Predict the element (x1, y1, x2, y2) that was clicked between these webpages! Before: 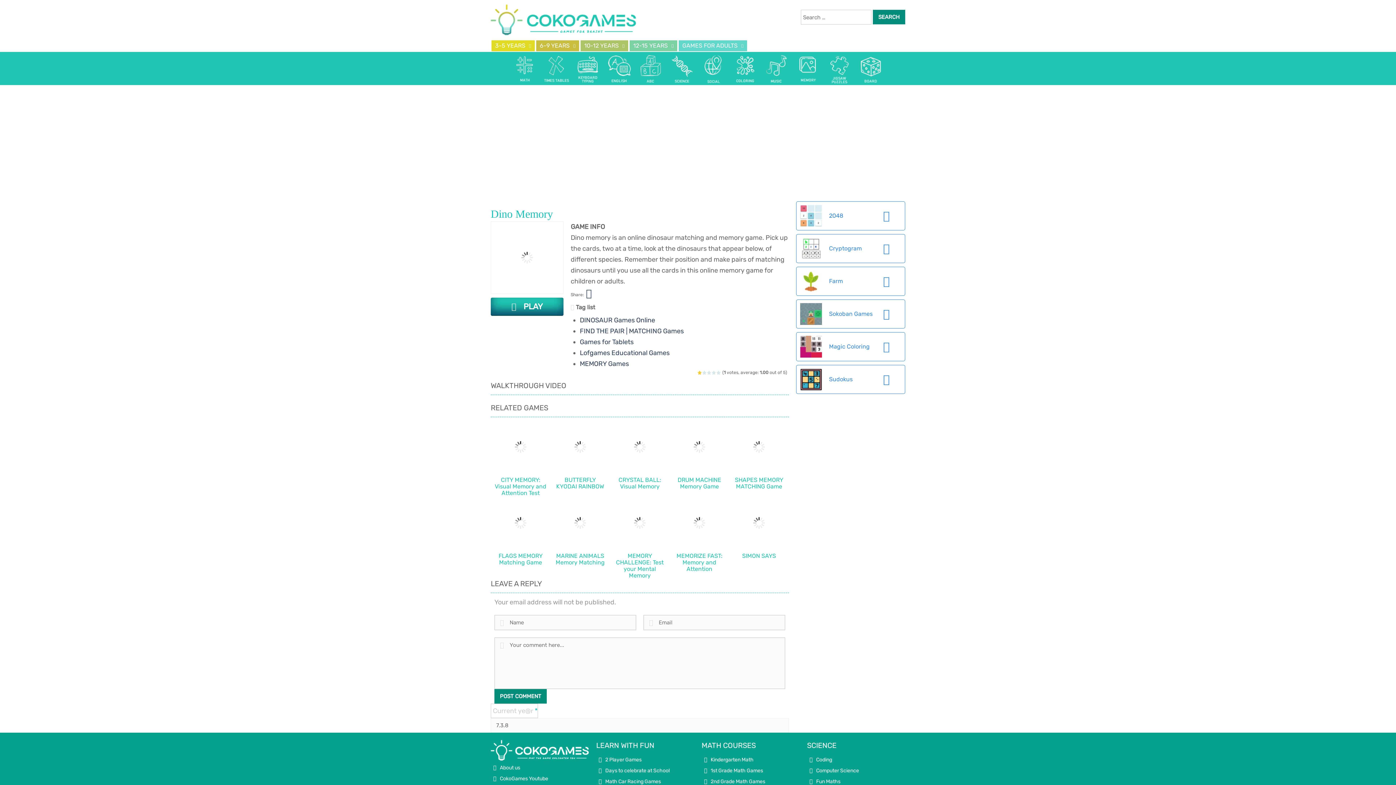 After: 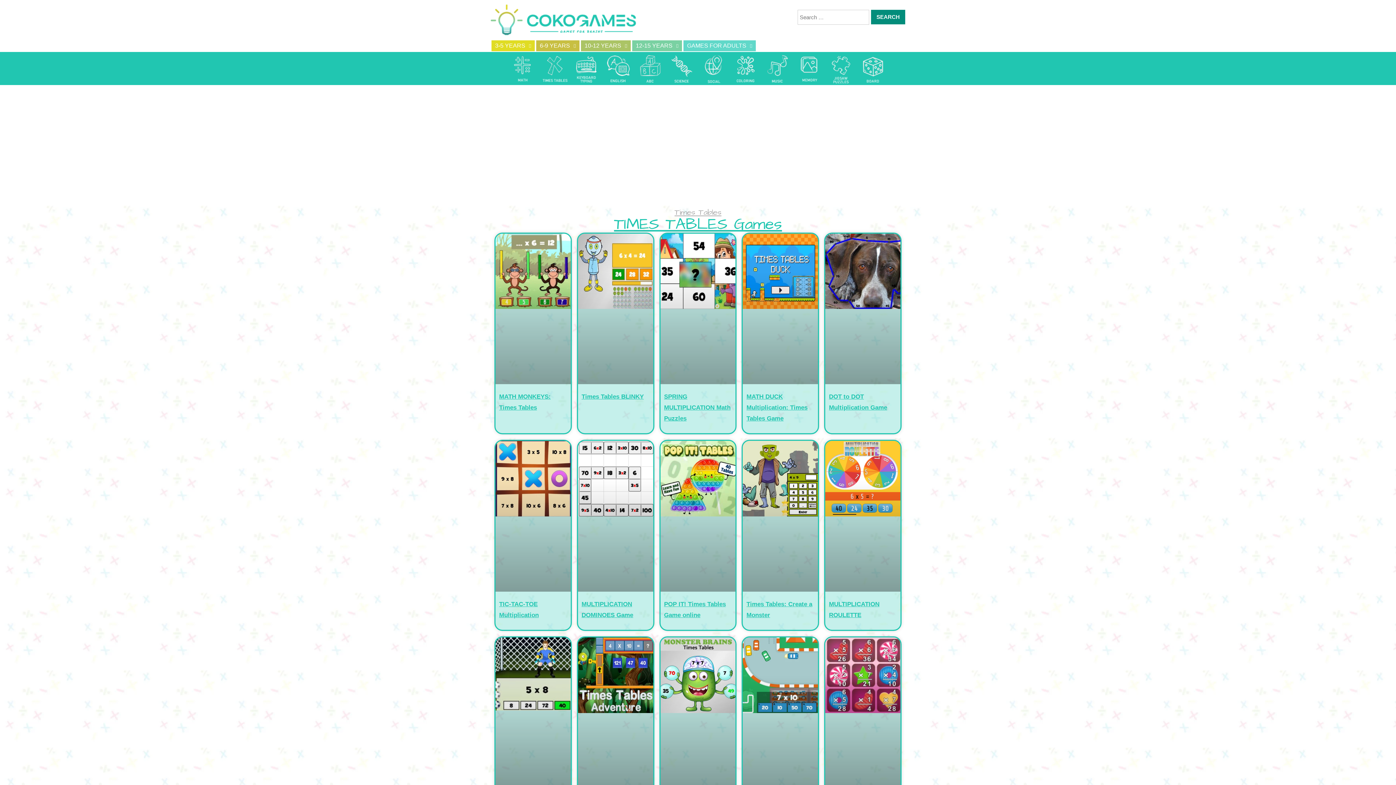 Action: bbox: (541, 64, 571, 72)